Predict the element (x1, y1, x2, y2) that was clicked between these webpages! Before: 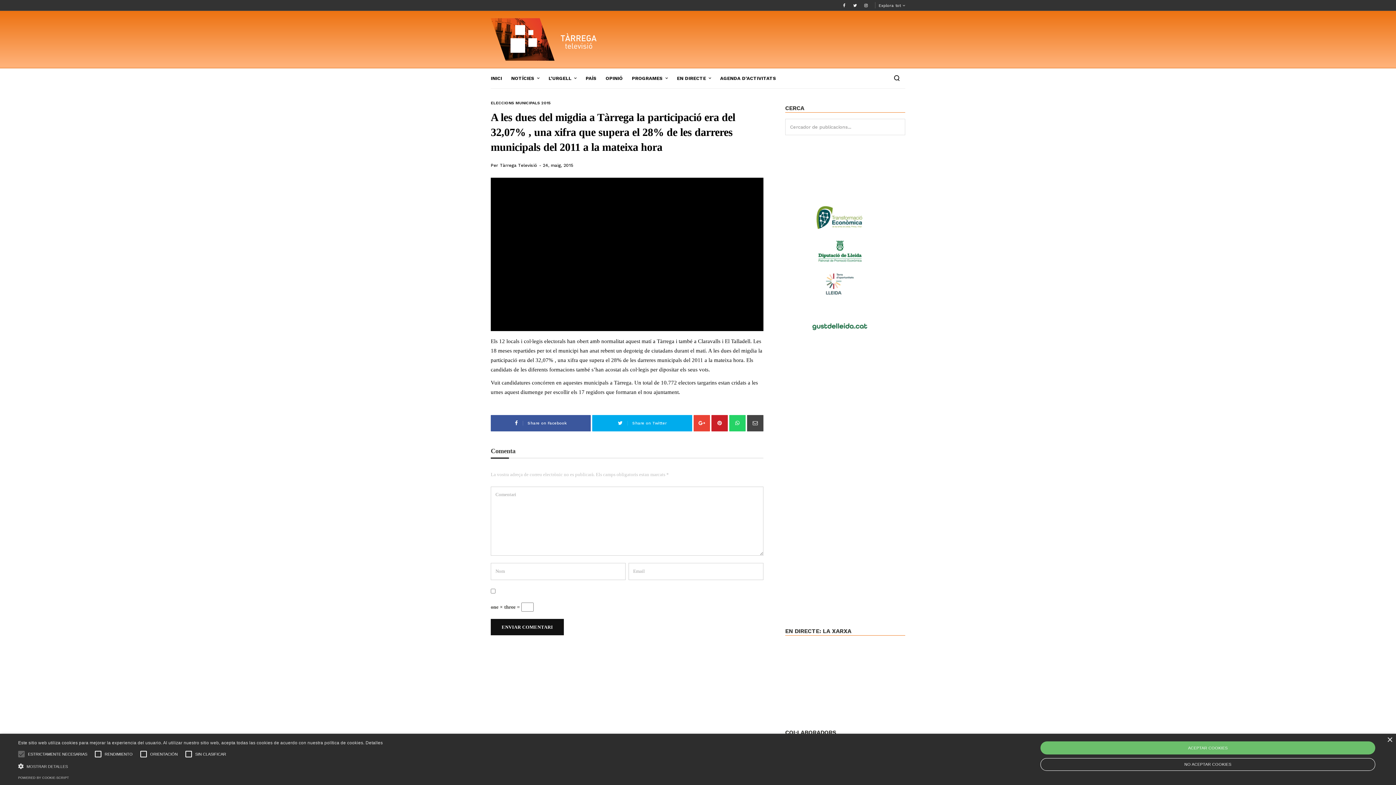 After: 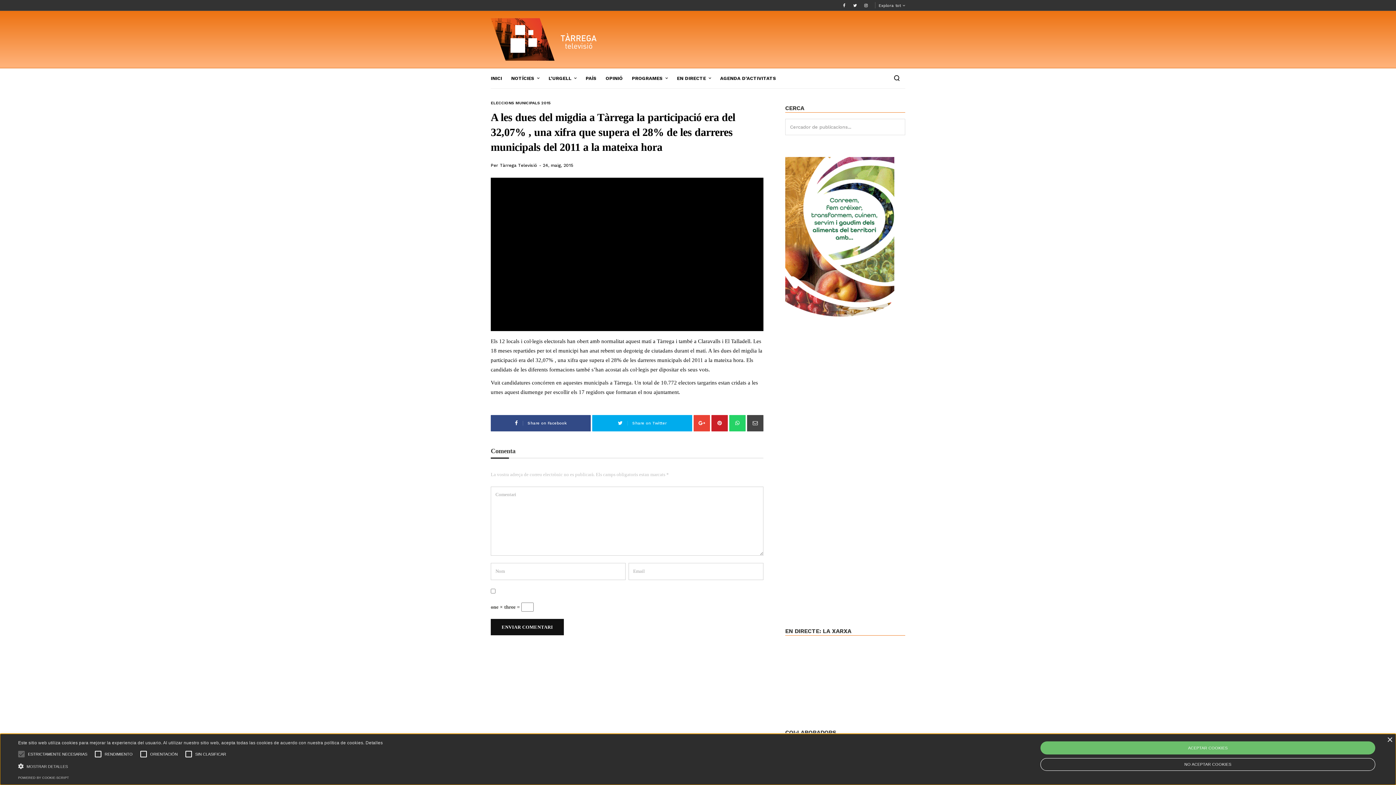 Action: bbox: (490, 415, 590, 431) label: Share on Facebook